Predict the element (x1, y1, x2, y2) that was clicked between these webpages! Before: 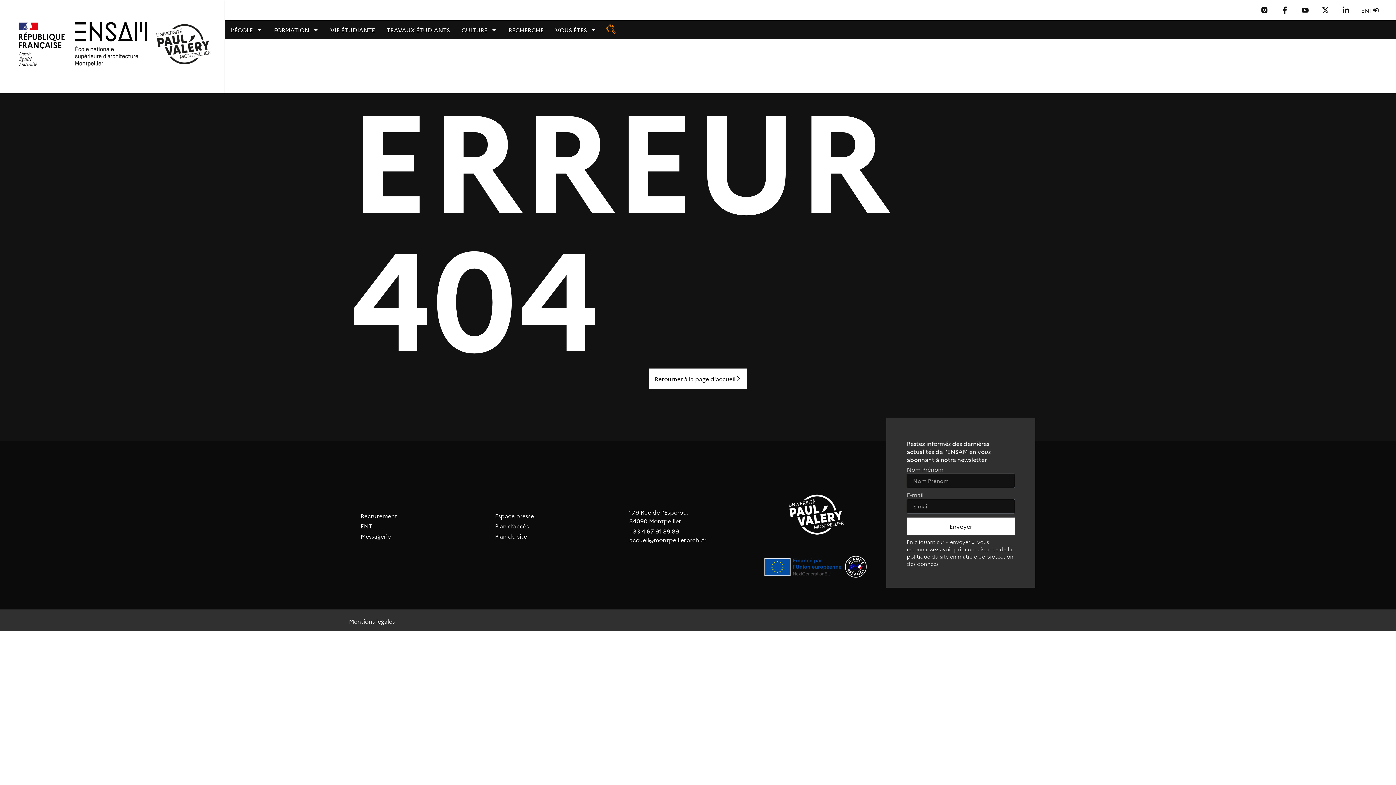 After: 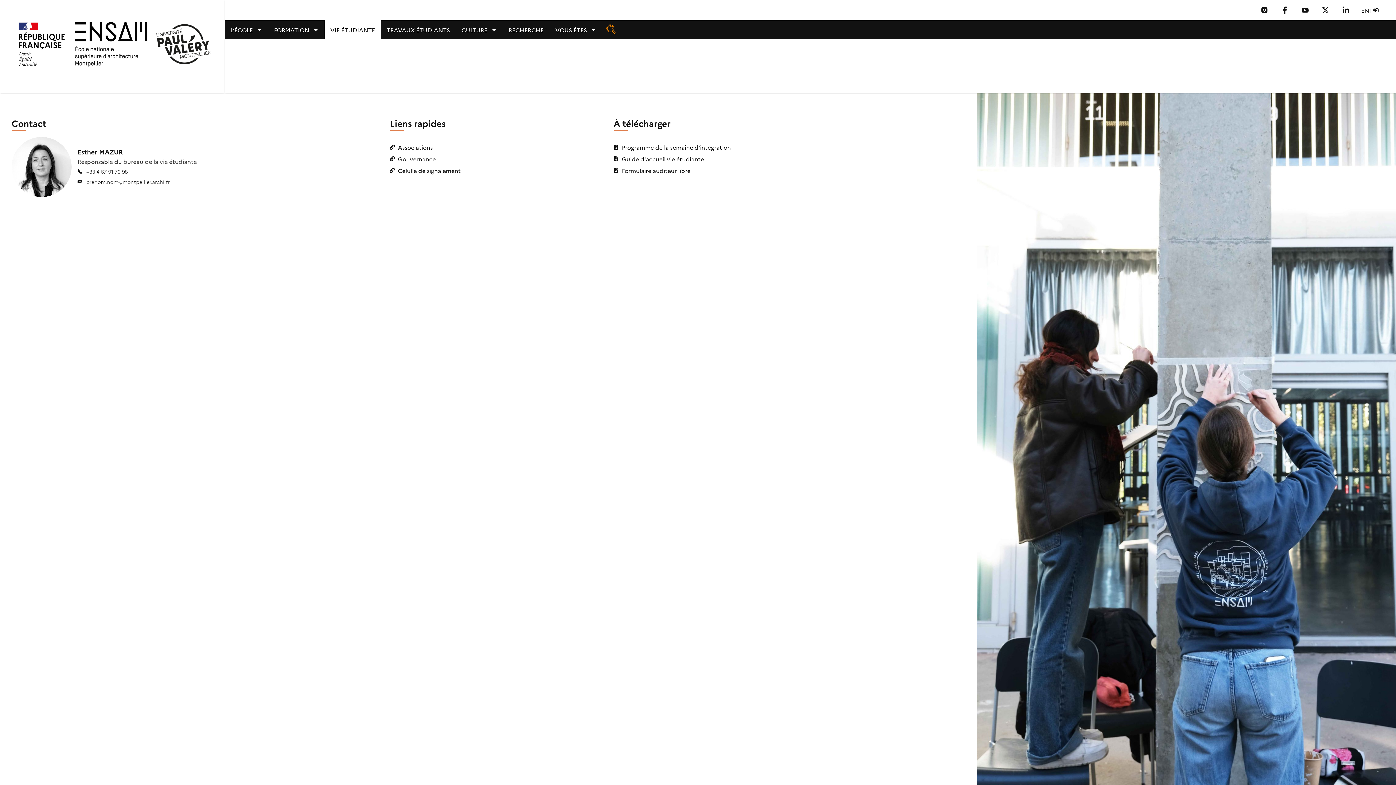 Action: bbox: (324, 20, 380, 39) label: VIE ÉTUDIANTE